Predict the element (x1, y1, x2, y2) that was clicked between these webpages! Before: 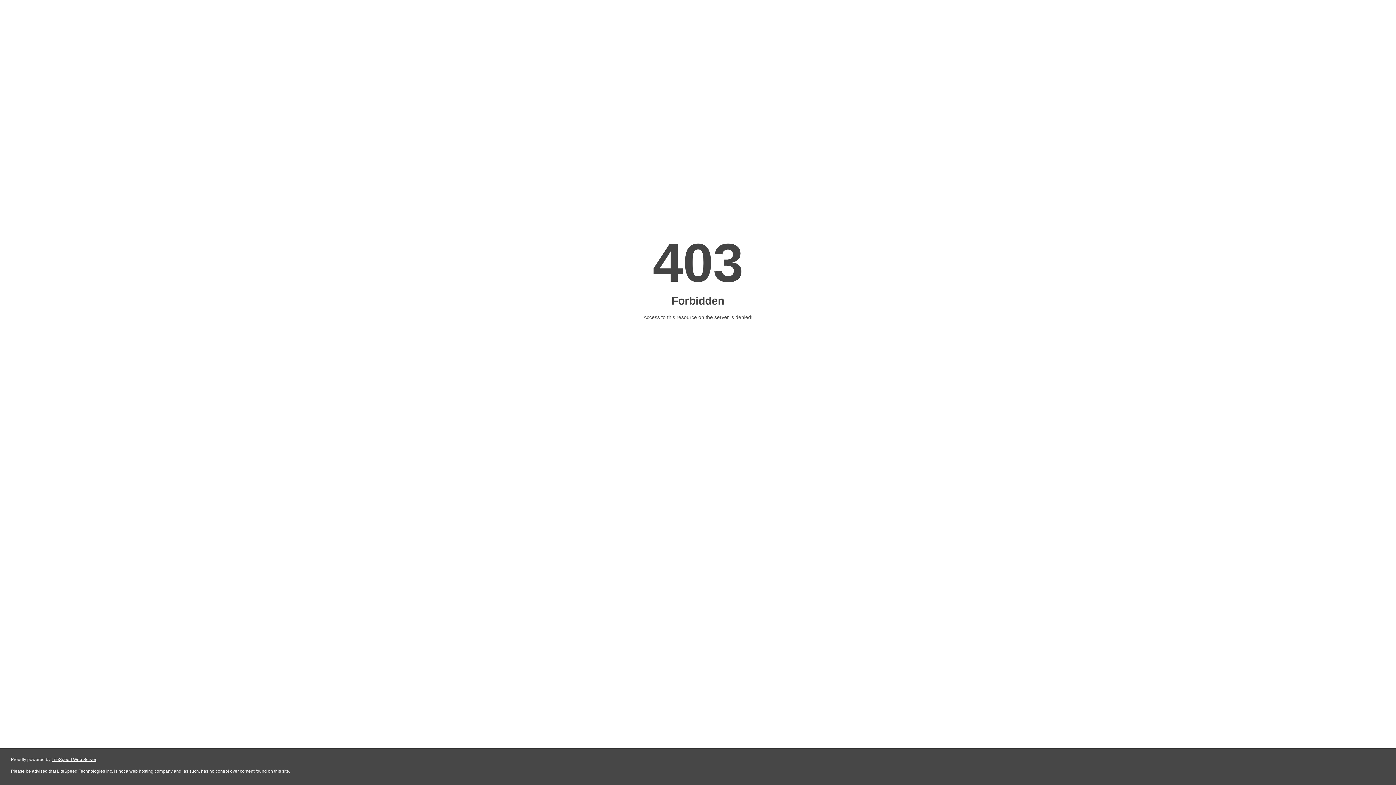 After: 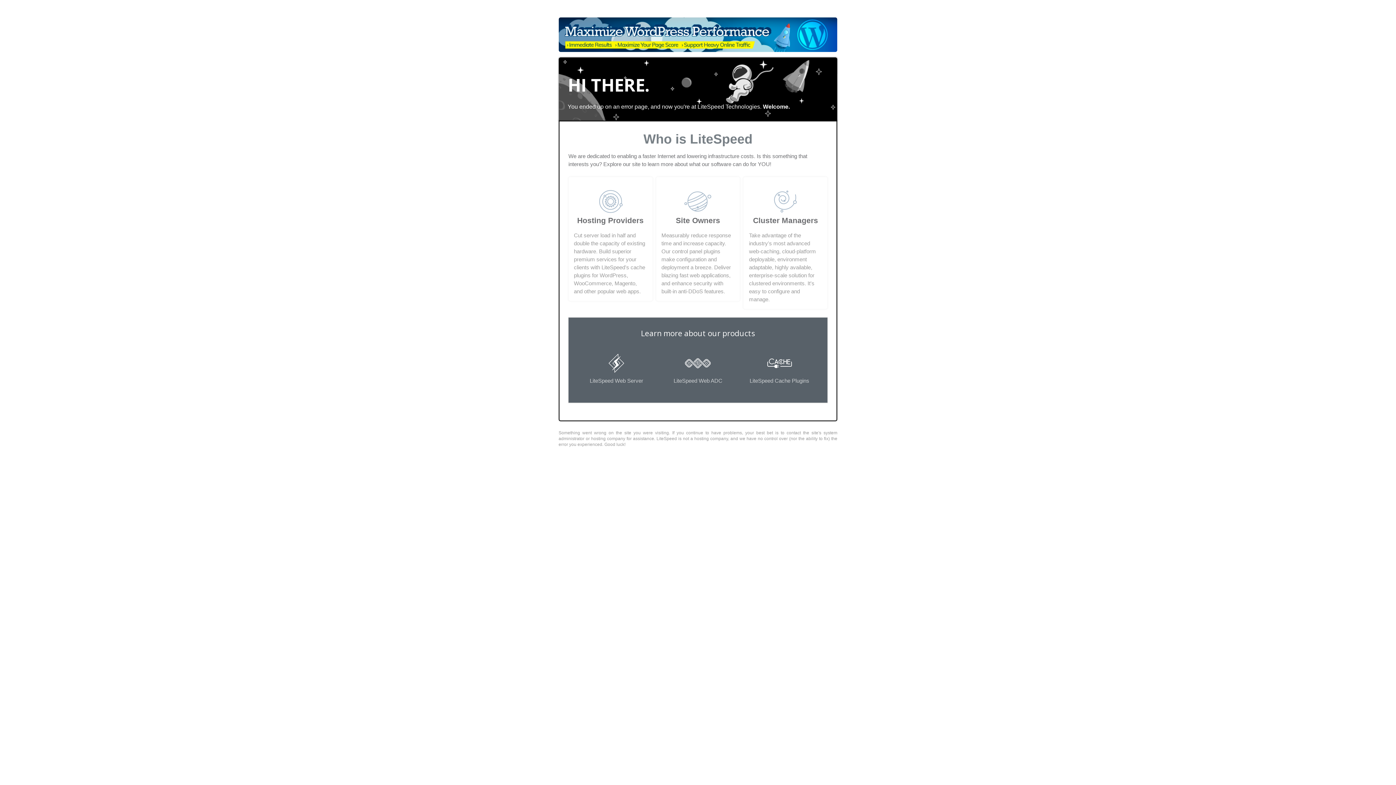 Action: label: LiteSpeed Web Server bbox: (51, 757, 96, 762)